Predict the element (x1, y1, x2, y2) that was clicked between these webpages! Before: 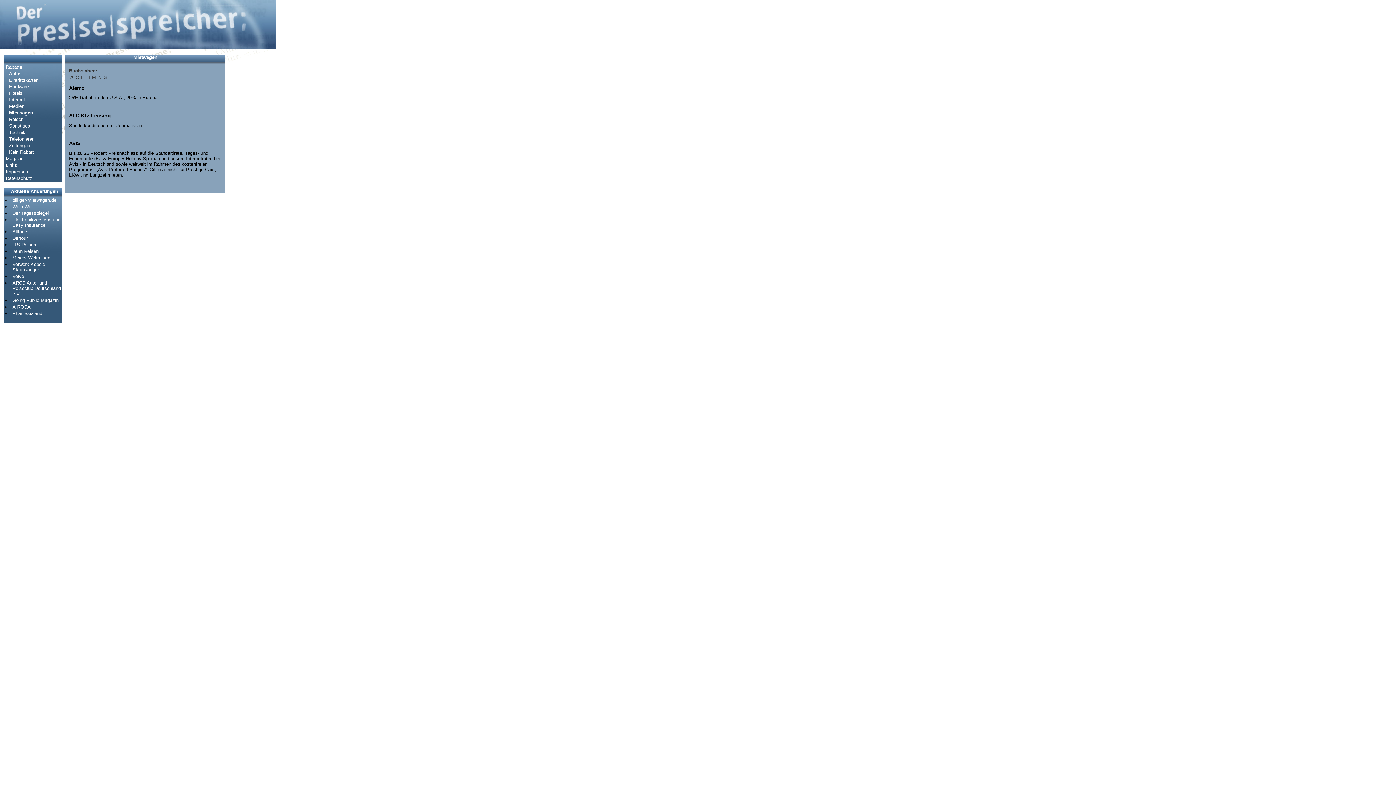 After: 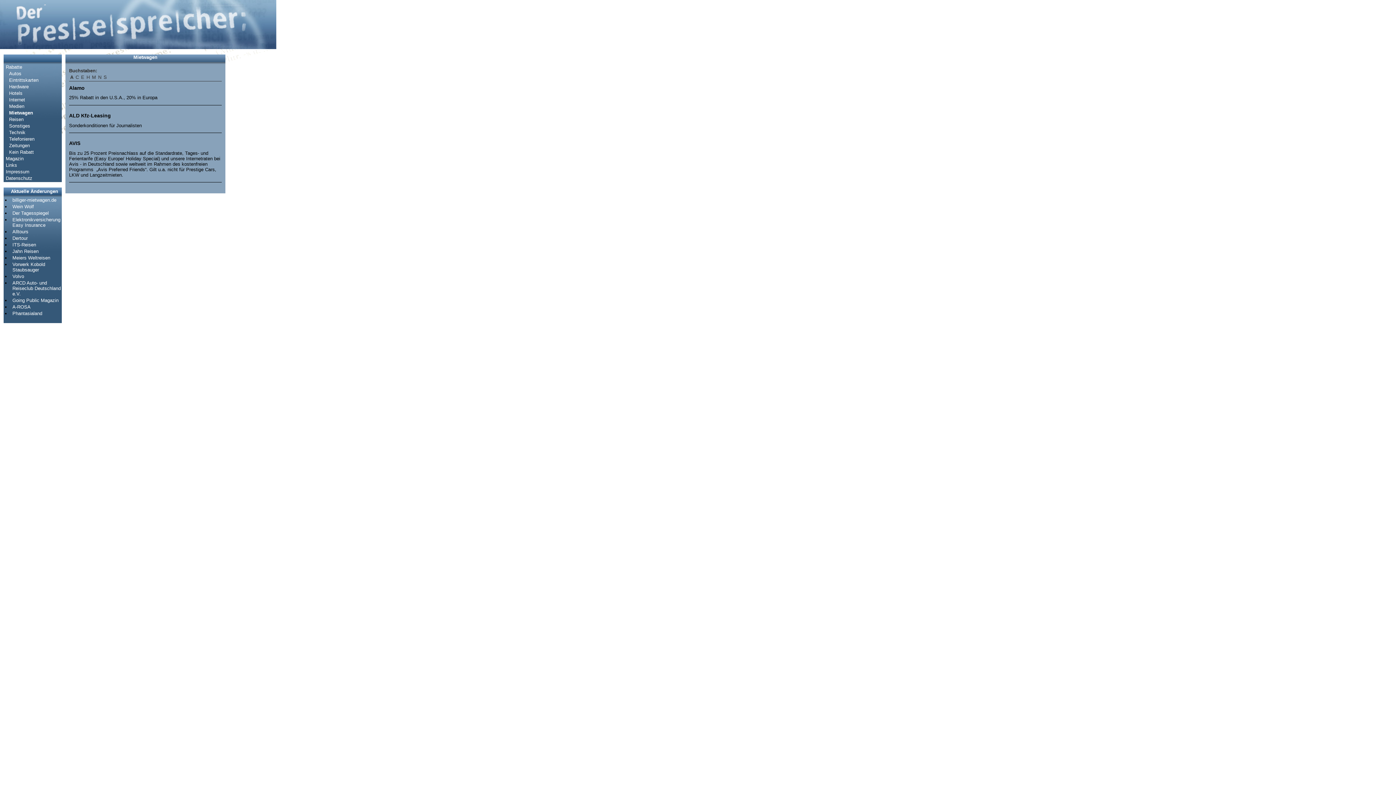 Action: bbox: (70, 74, 73, 80) label: A